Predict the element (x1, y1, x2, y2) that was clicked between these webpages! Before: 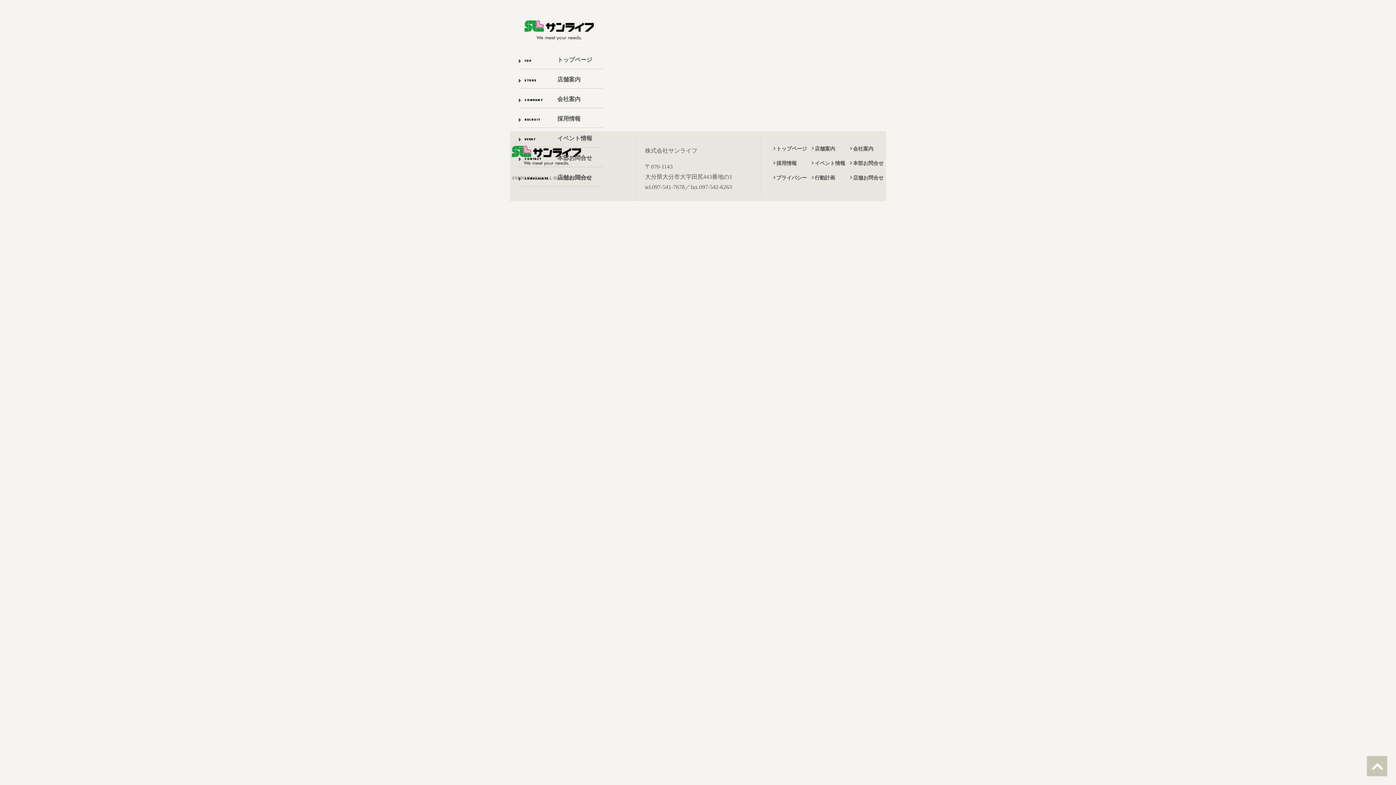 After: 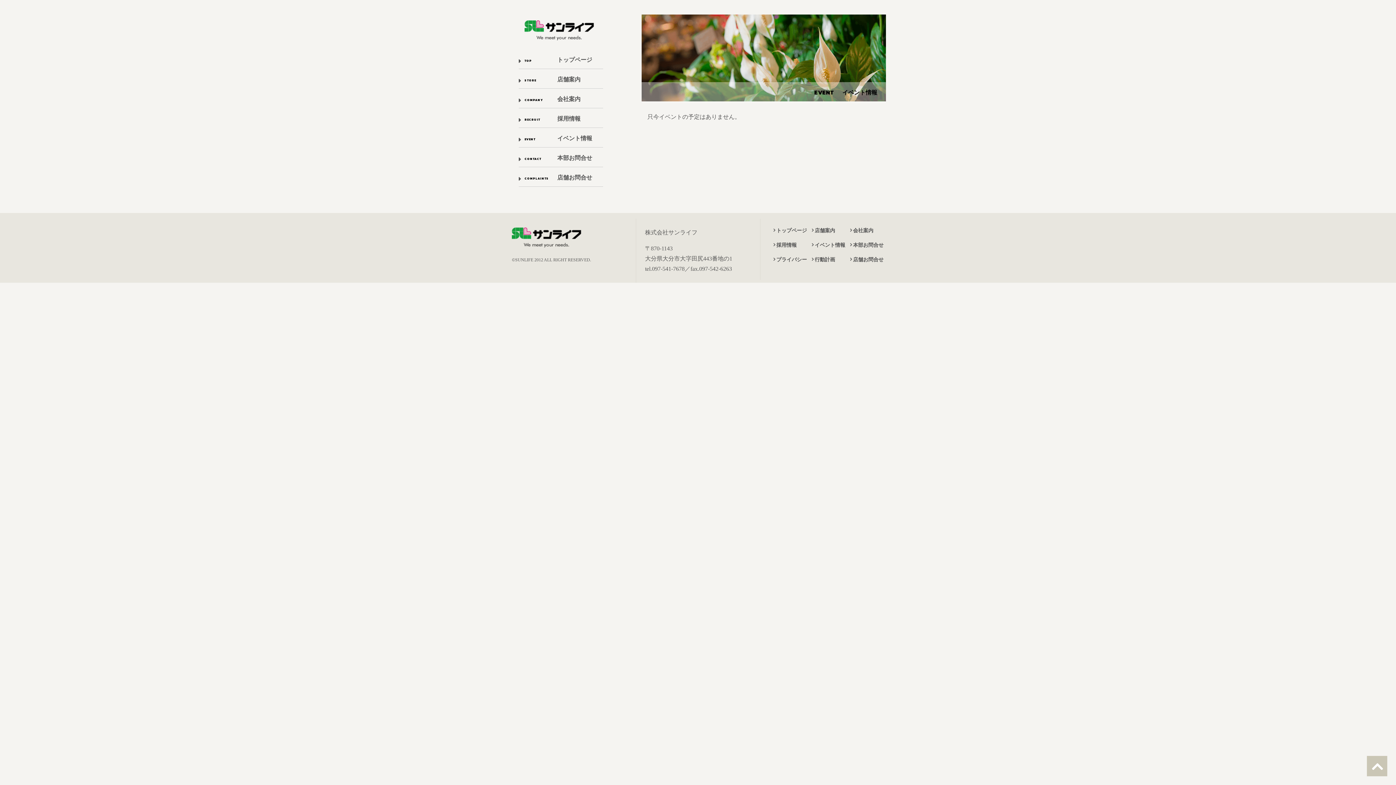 Action: bbox: (518, 128, 603, 147) label: EVENTイベント情報